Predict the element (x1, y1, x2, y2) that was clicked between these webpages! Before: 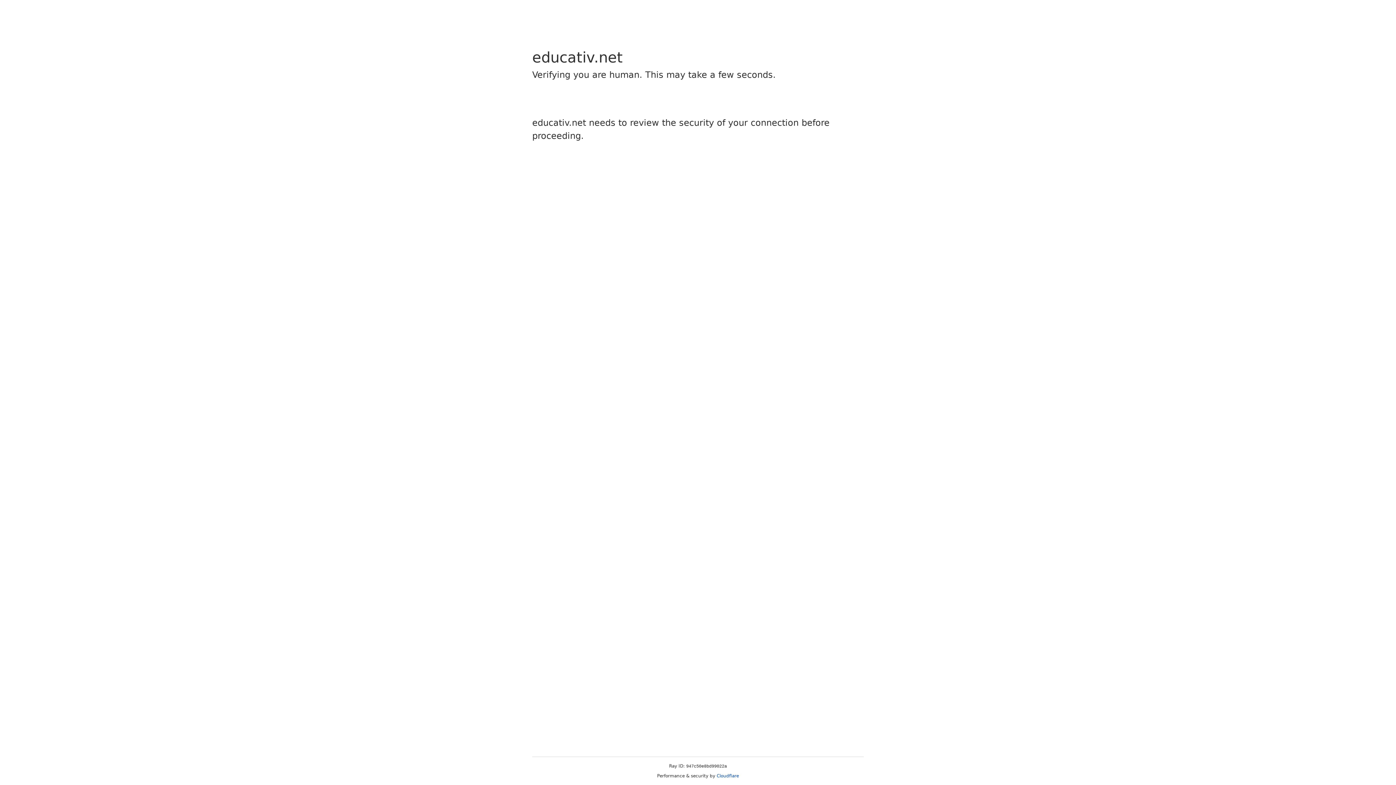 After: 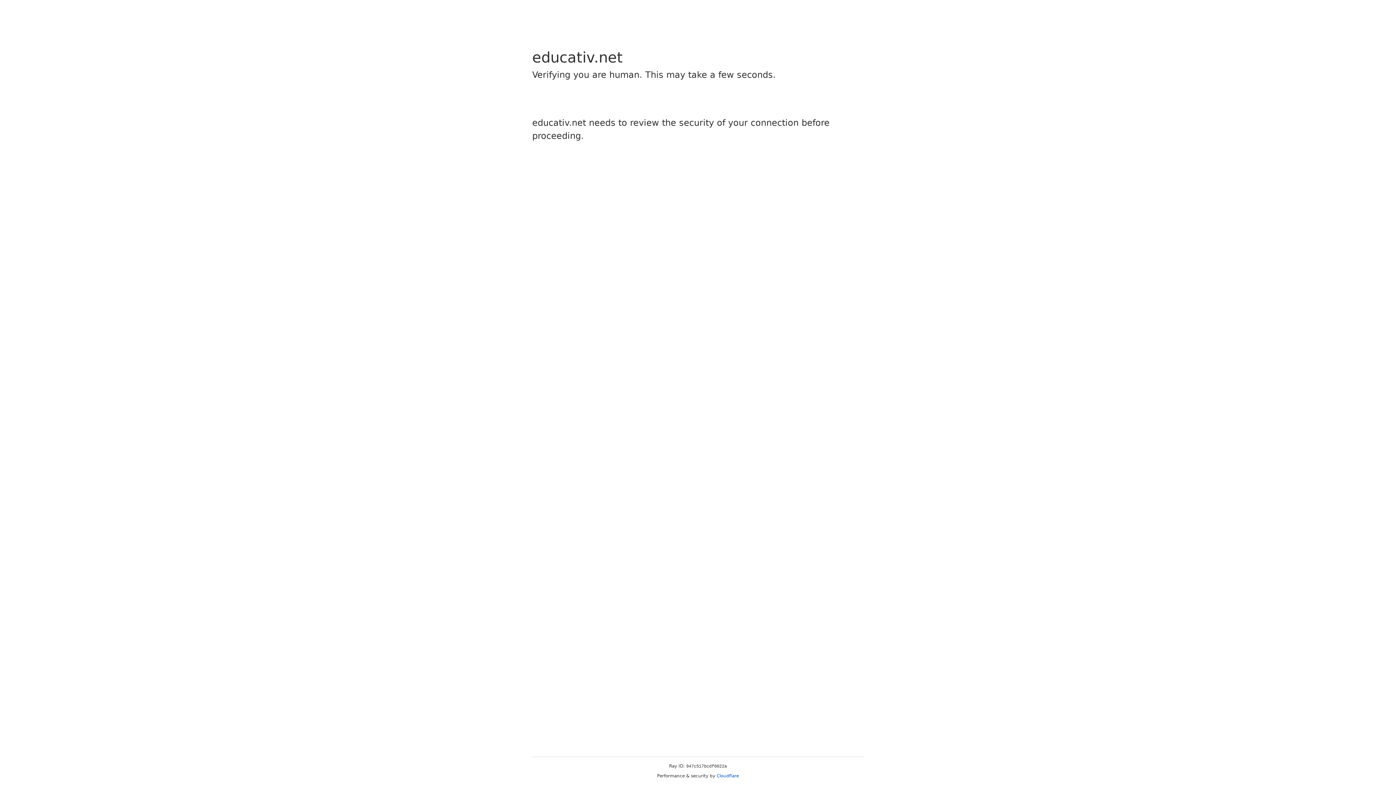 Action: bbox: (716, 773, 739, 778) label: Cloudflare